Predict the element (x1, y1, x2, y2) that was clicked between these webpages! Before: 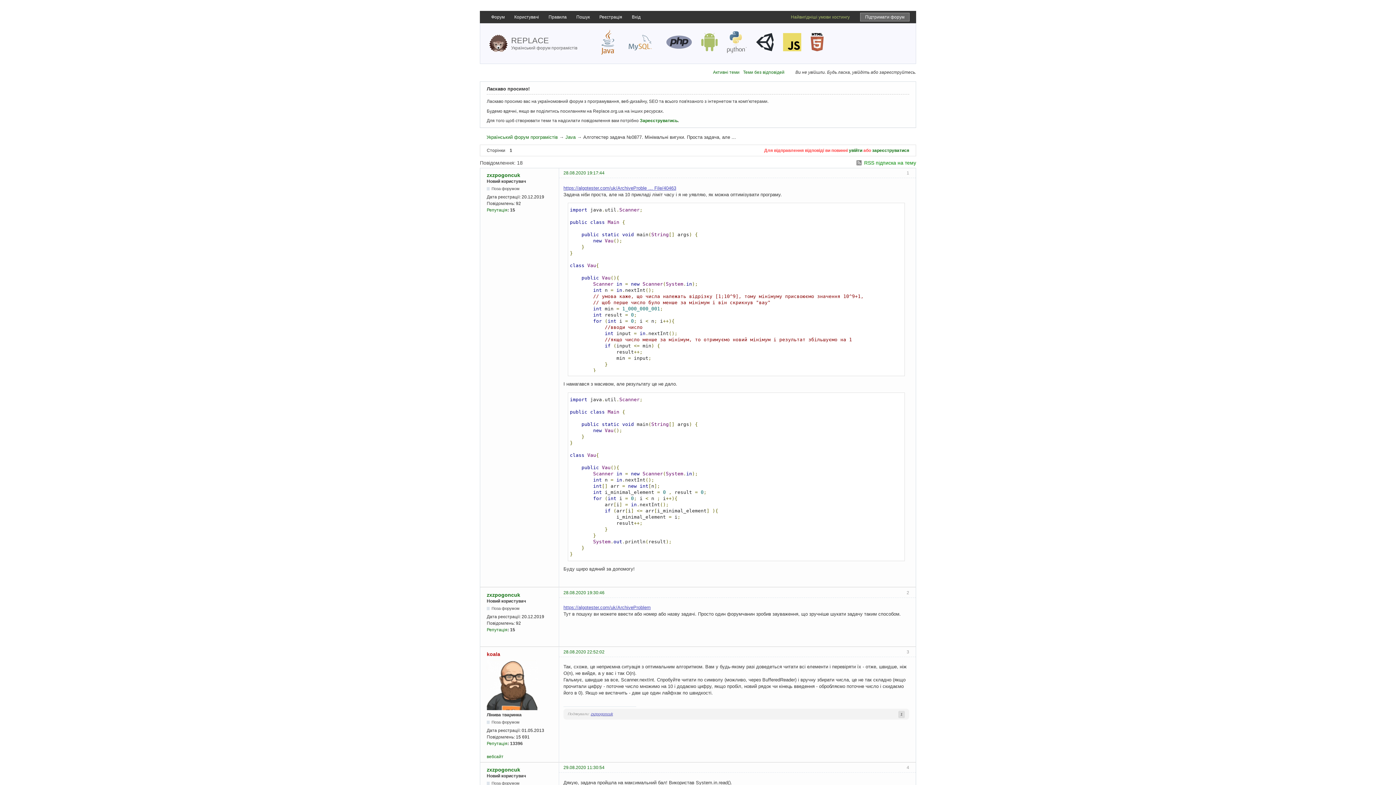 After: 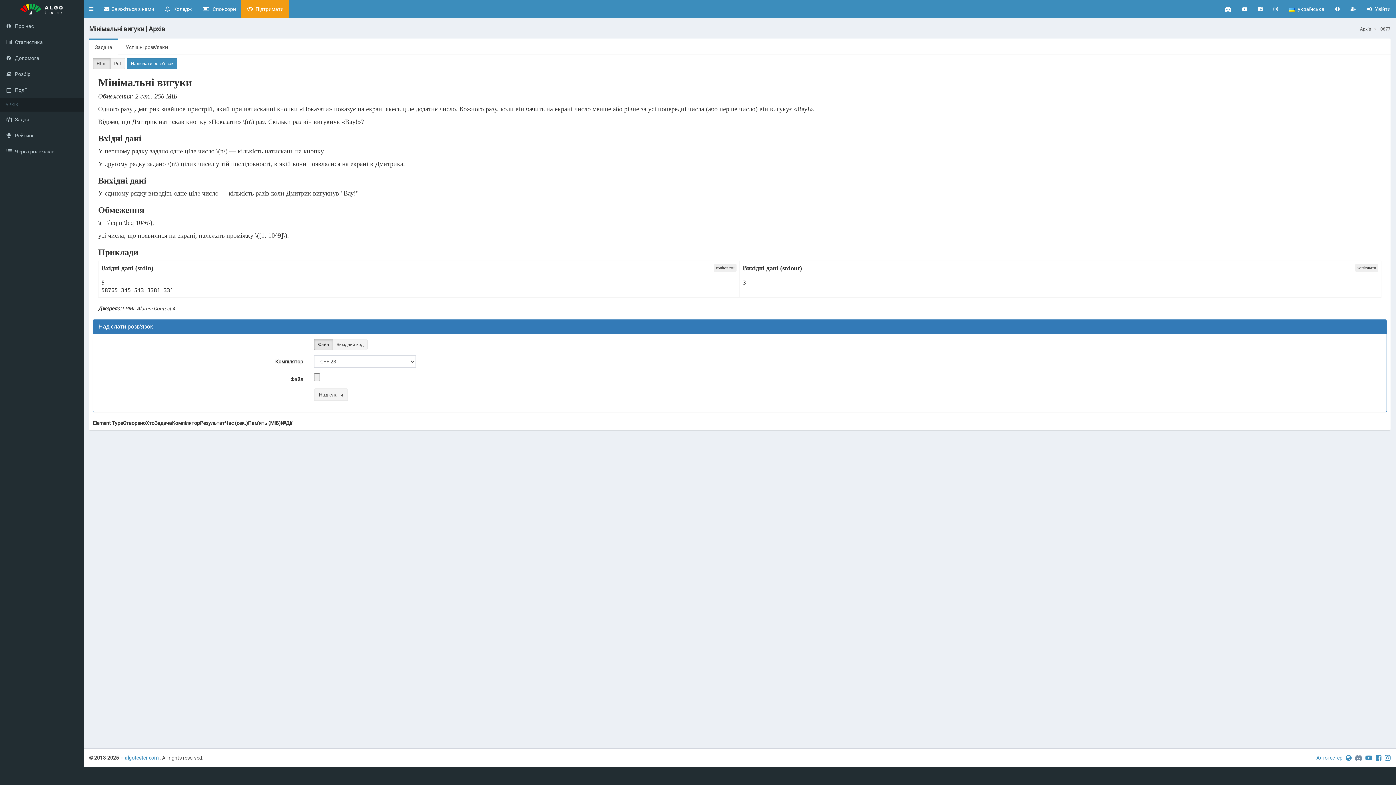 Action: label: https://algotester.com/uk/ArchiveProble … File/40463 bbox: (563, 185, 676, 190)